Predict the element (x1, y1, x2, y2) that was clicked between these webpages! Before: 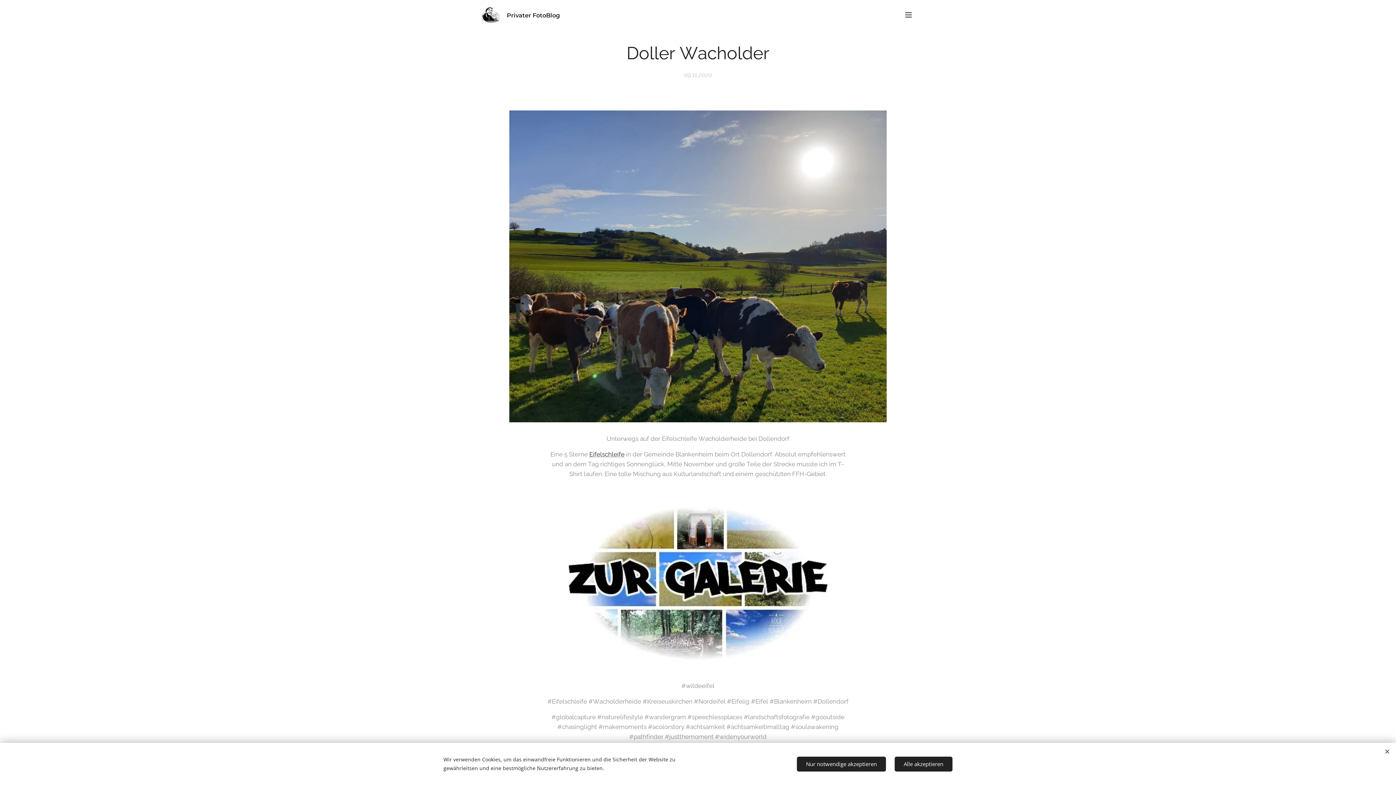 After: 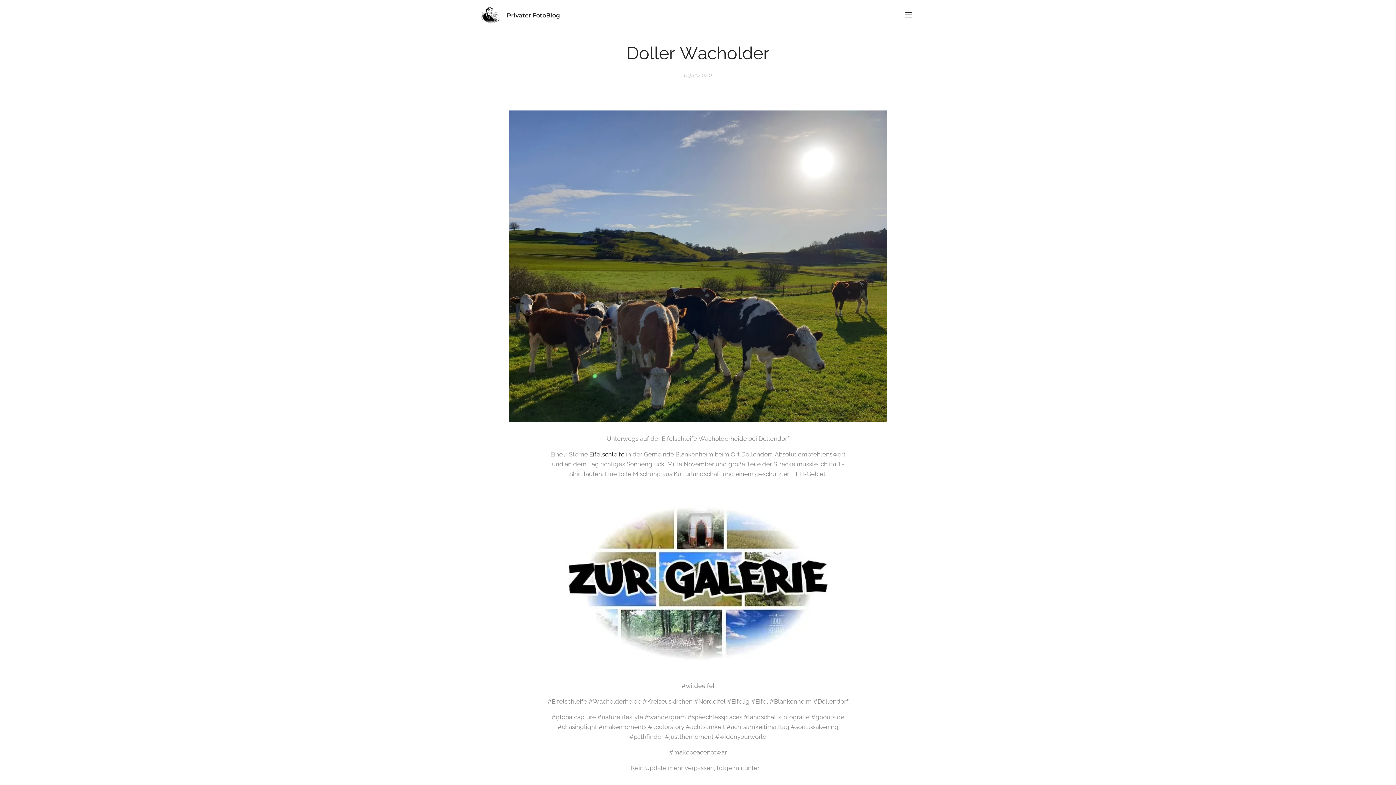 Action: label: Alle akzeptieren bbox: (894, 756, 952, 771)